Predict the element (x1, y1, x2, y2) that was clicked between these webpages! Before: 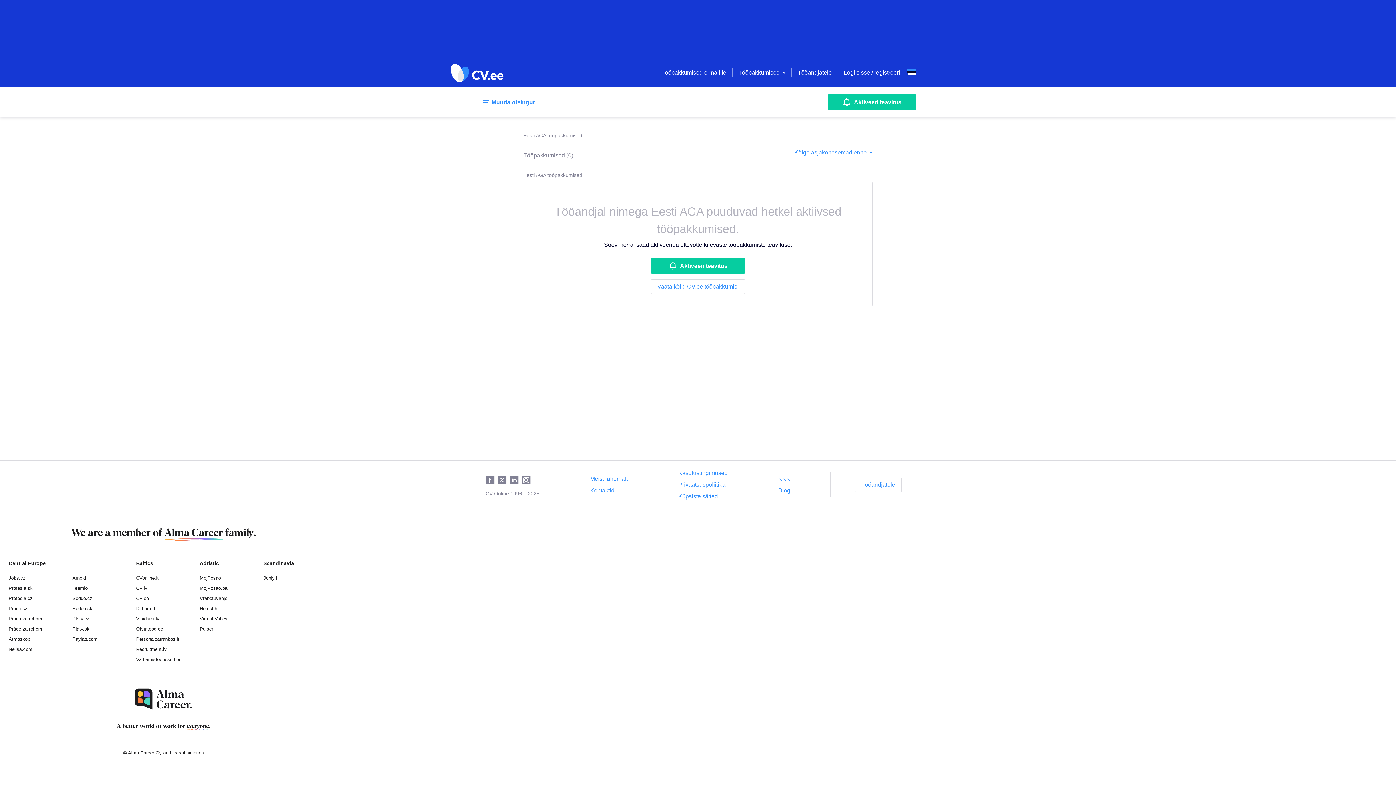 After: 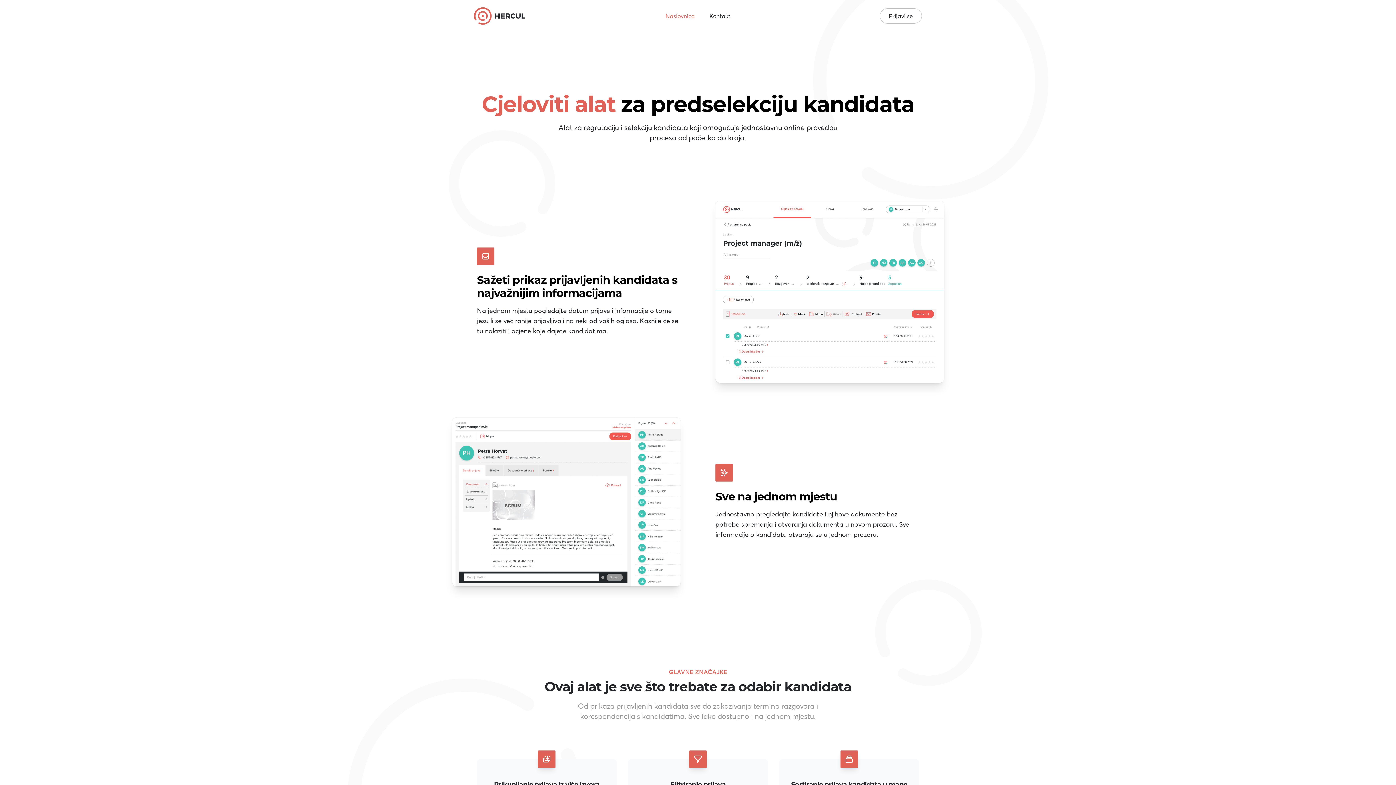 Action: label: Hercul.hr bbox: (199, 606, 218, 611)